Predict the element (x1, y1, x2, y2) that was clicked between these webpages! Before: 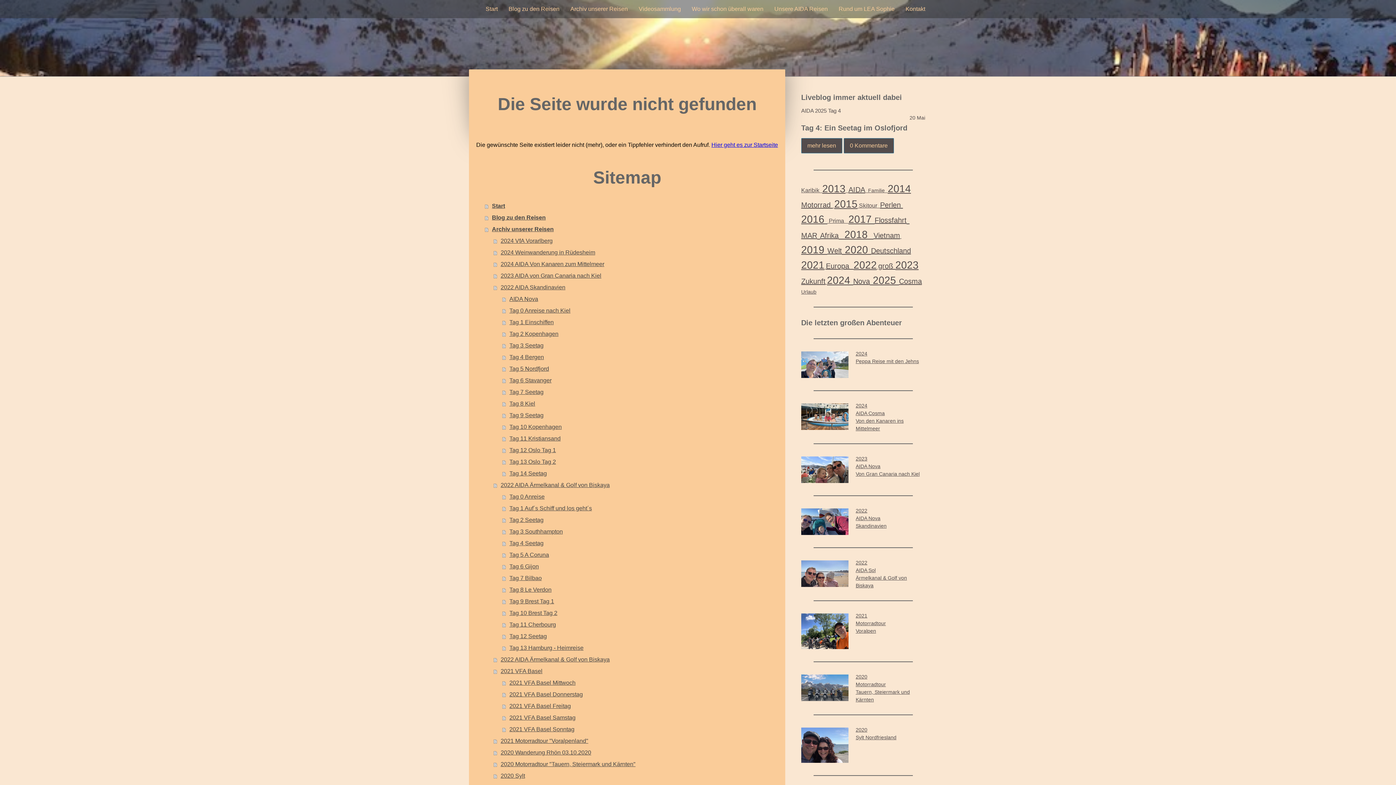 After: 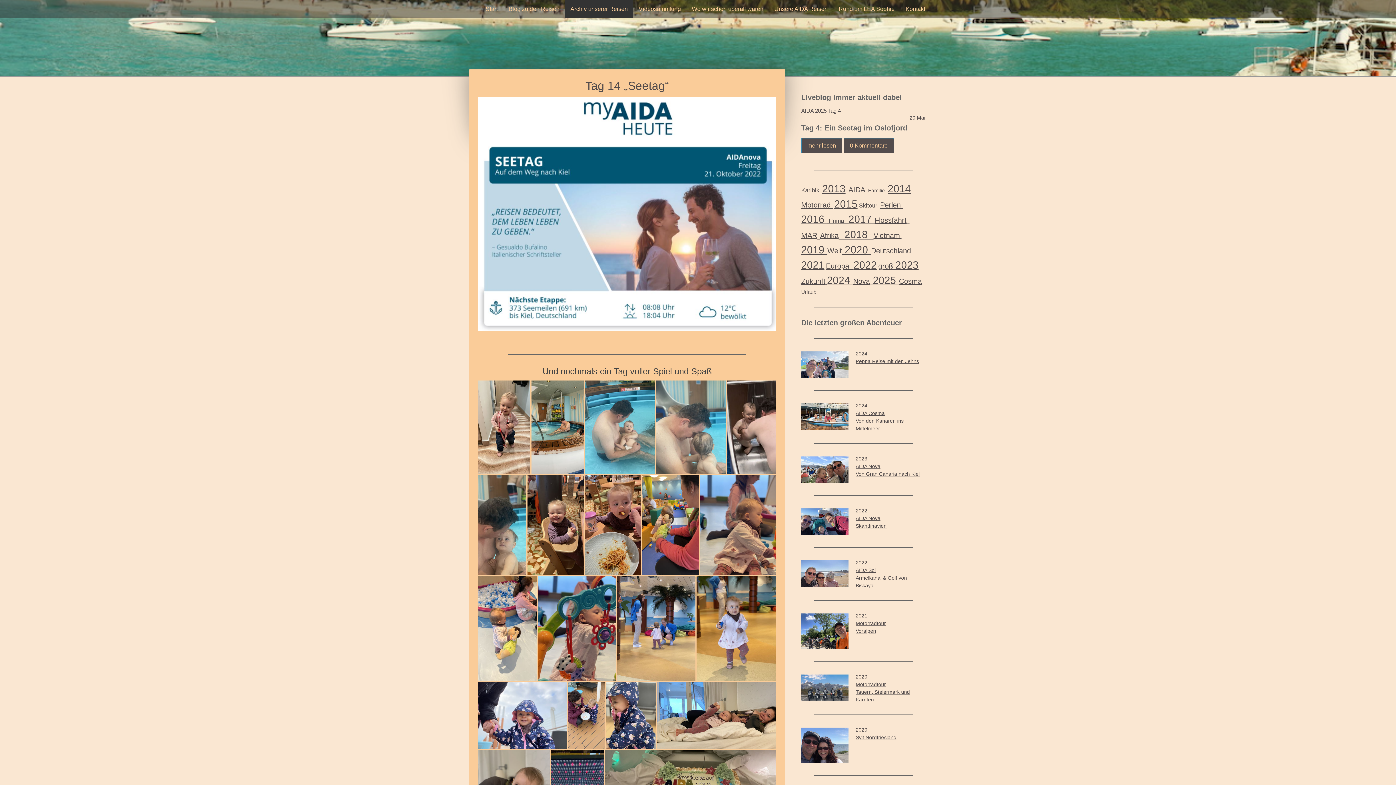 Action: label: Tag 14 Seetag bbox: (502, 467, 778, 479)